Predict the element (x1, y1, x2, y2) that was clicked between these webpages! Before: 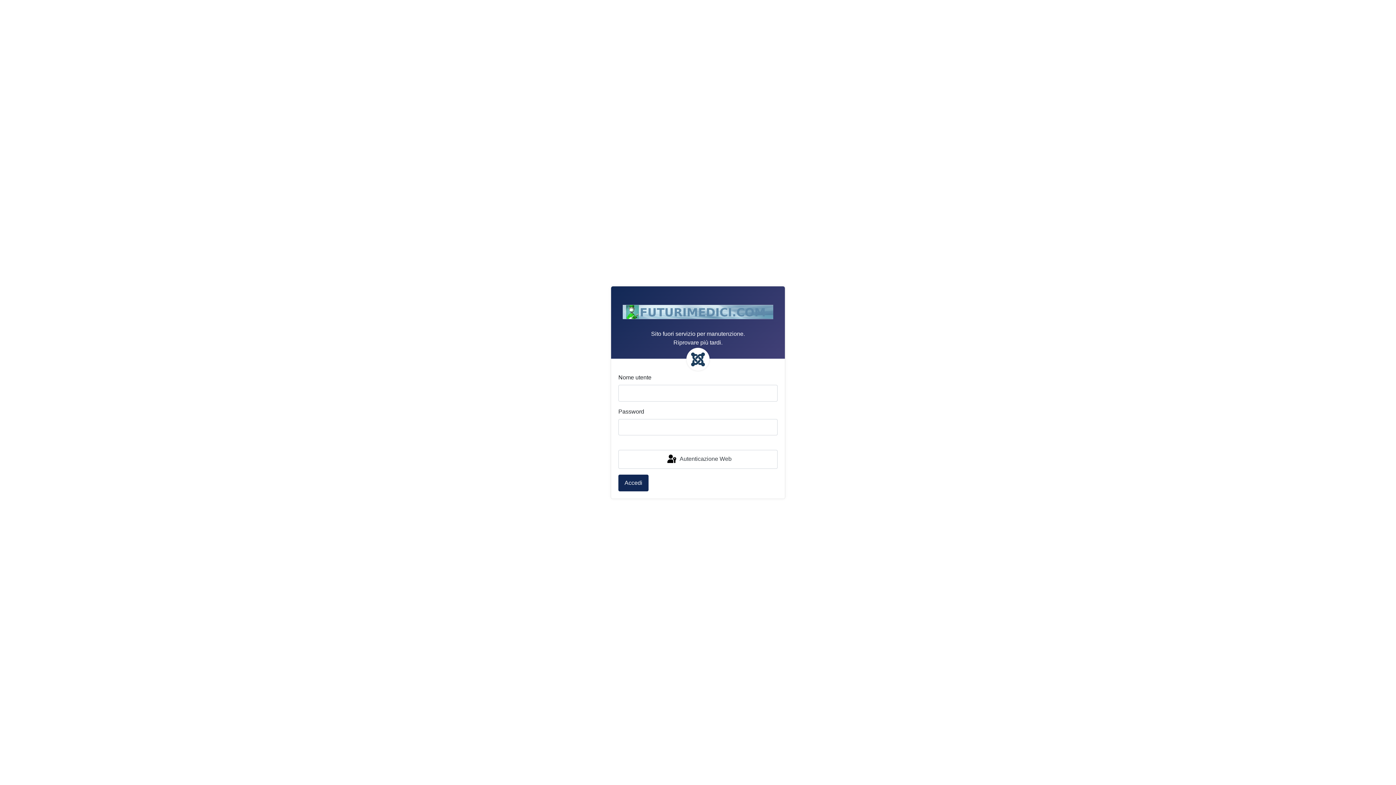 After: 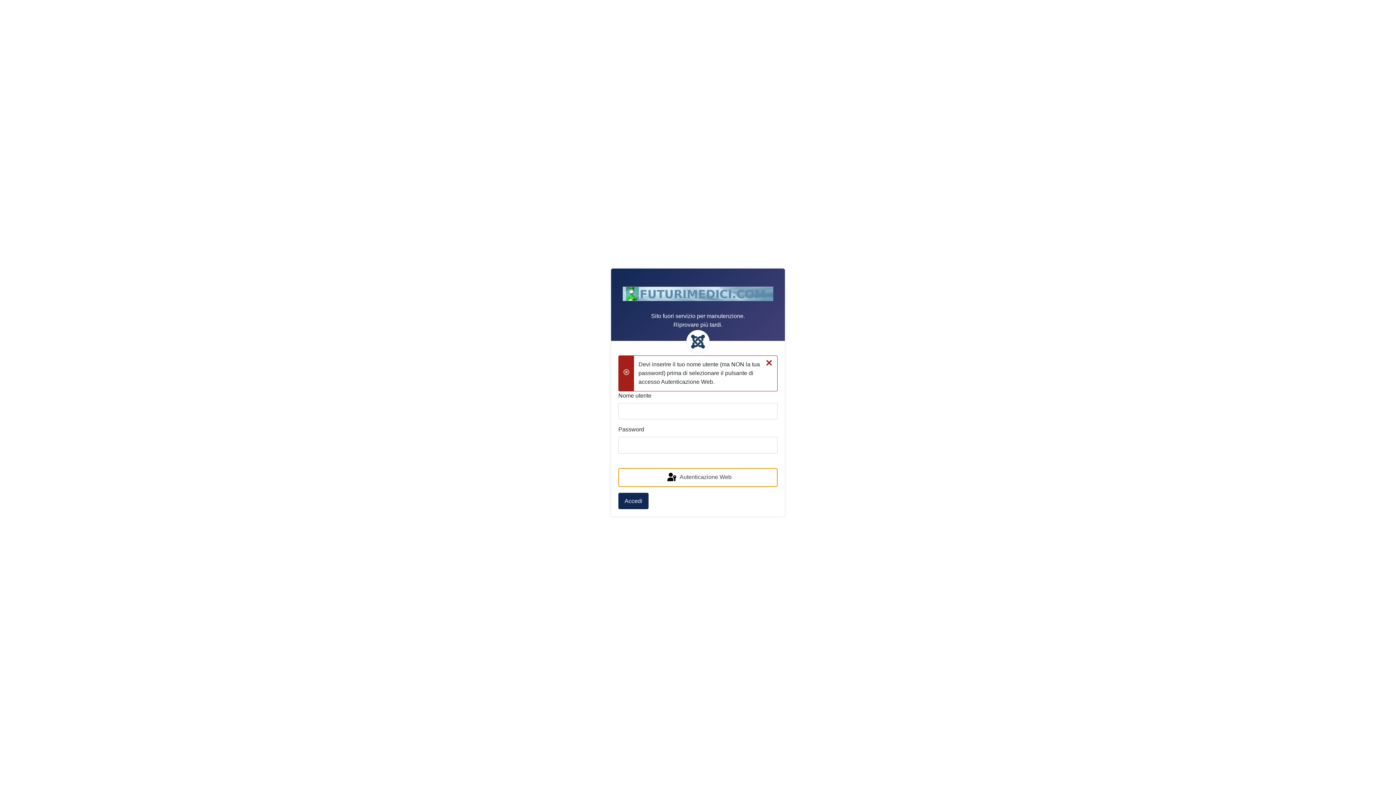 Action: label:  Autenticazione Web bbox: (618, 450, 777, 469)